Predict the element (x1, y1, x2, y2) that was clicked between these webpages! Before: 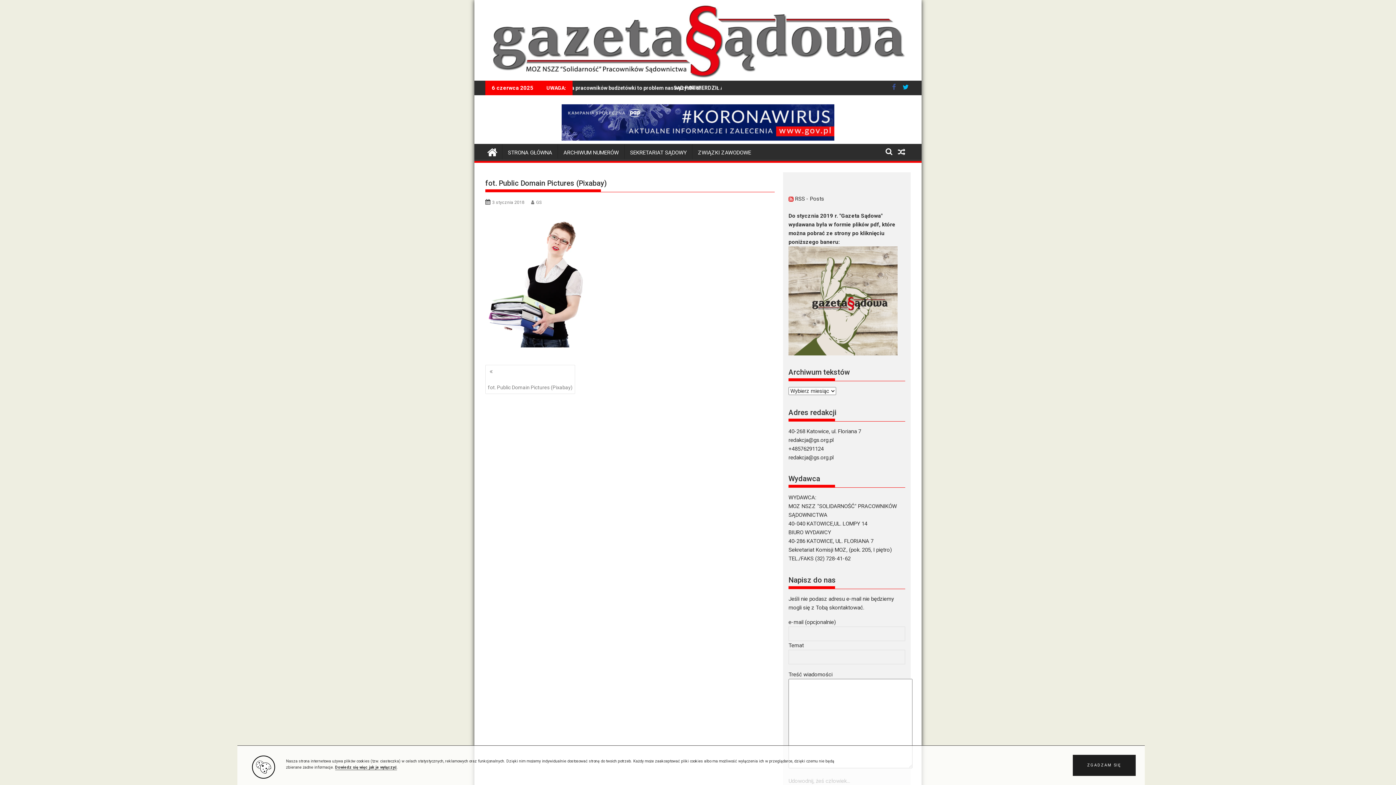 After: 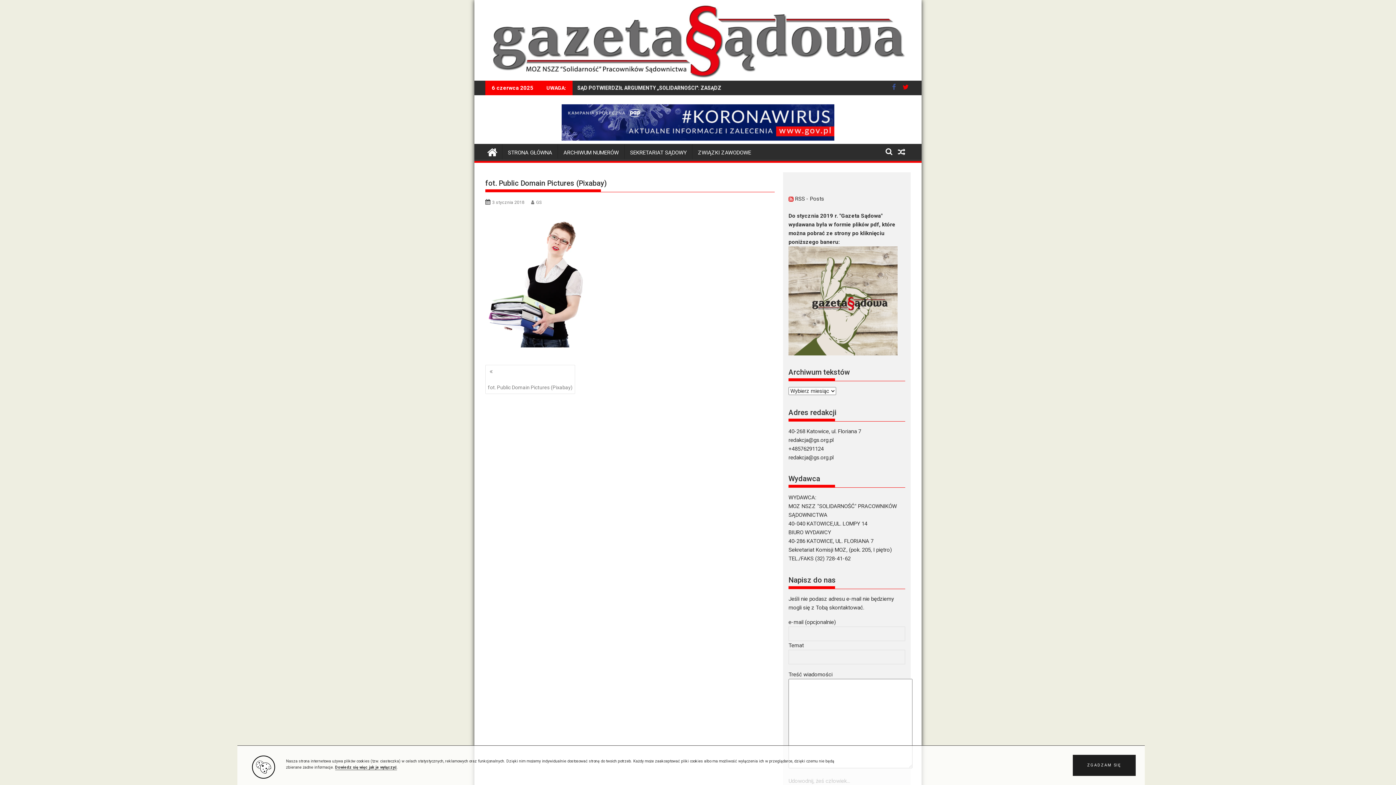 Action: bbox: (899, 83, 910, 90)